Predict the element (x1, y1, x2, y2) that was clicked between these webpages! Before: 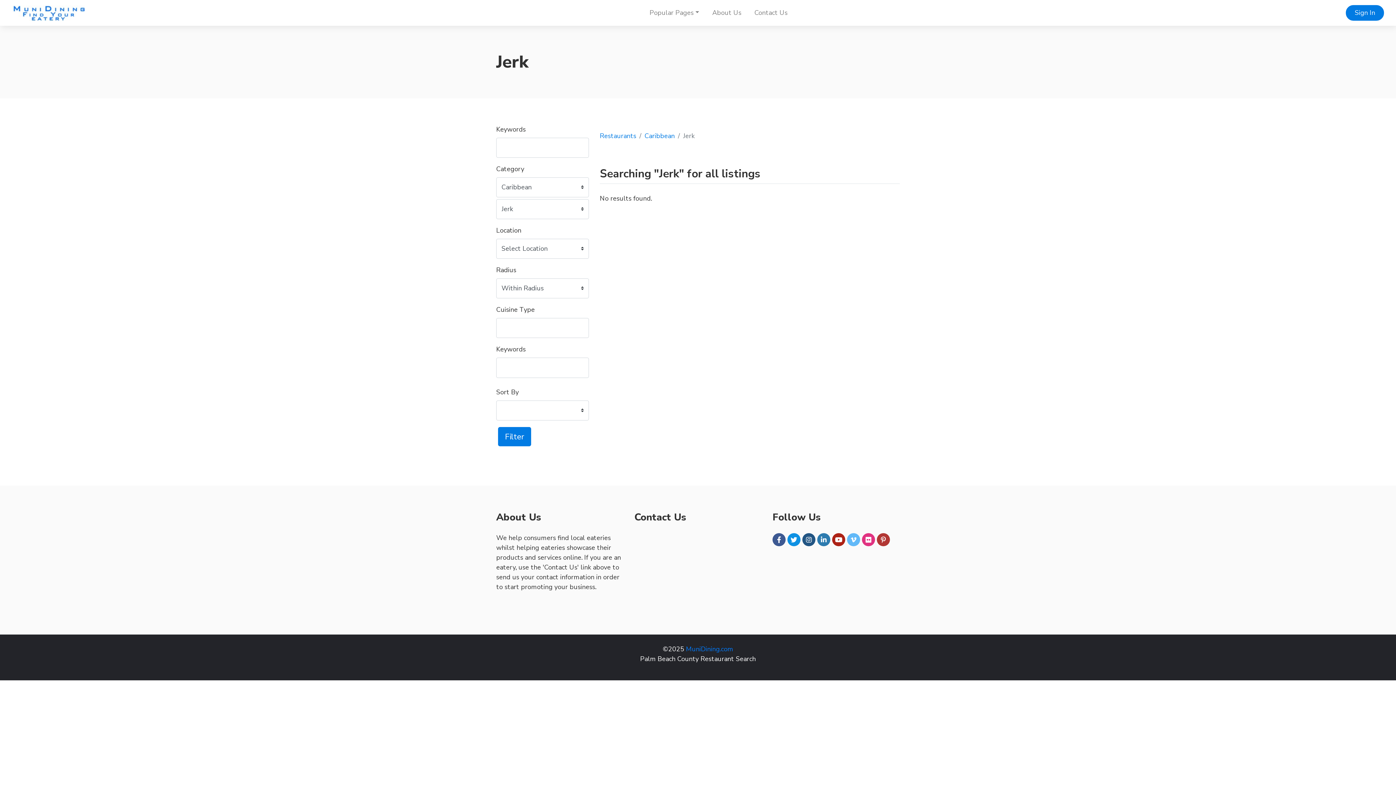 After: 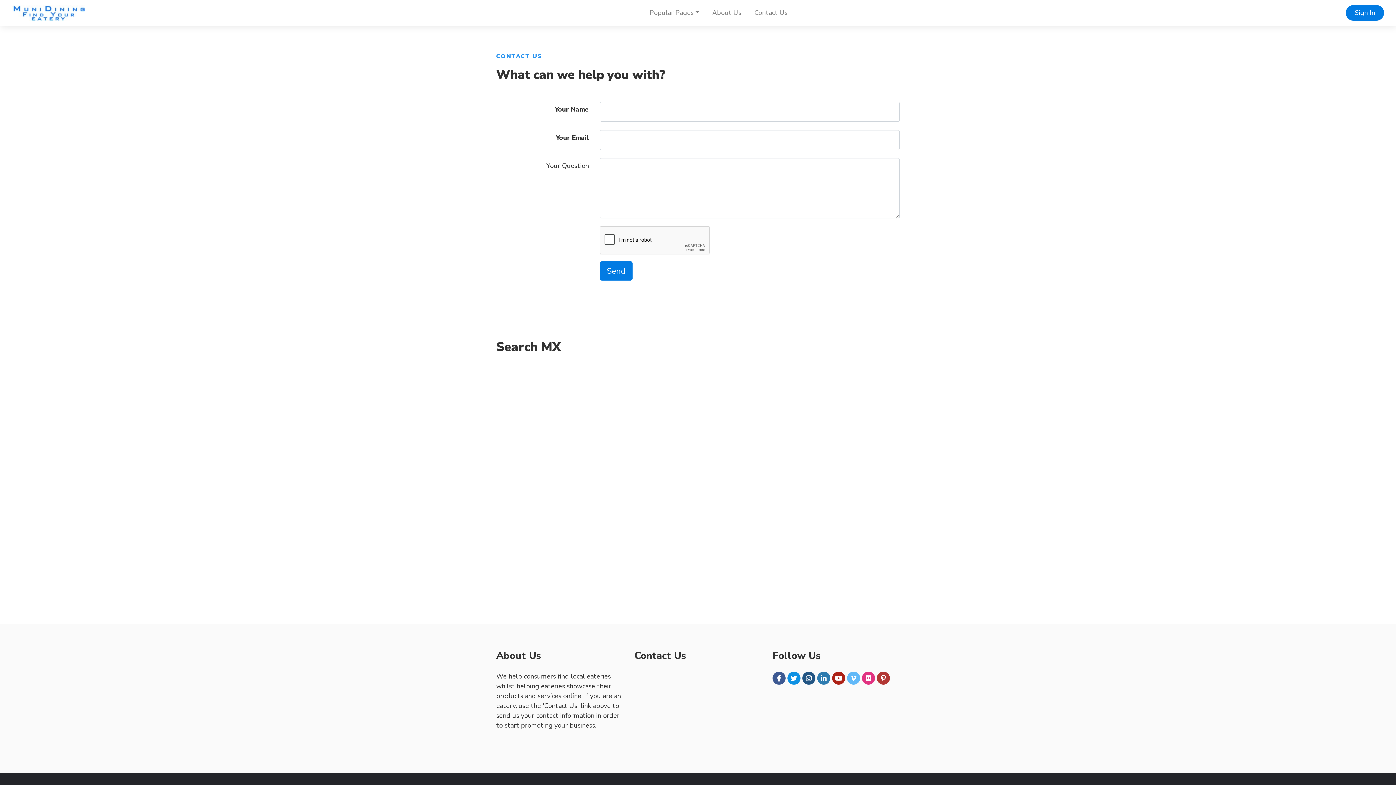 Action: label: Contact Us bbox: (748, 4, 794, 21)